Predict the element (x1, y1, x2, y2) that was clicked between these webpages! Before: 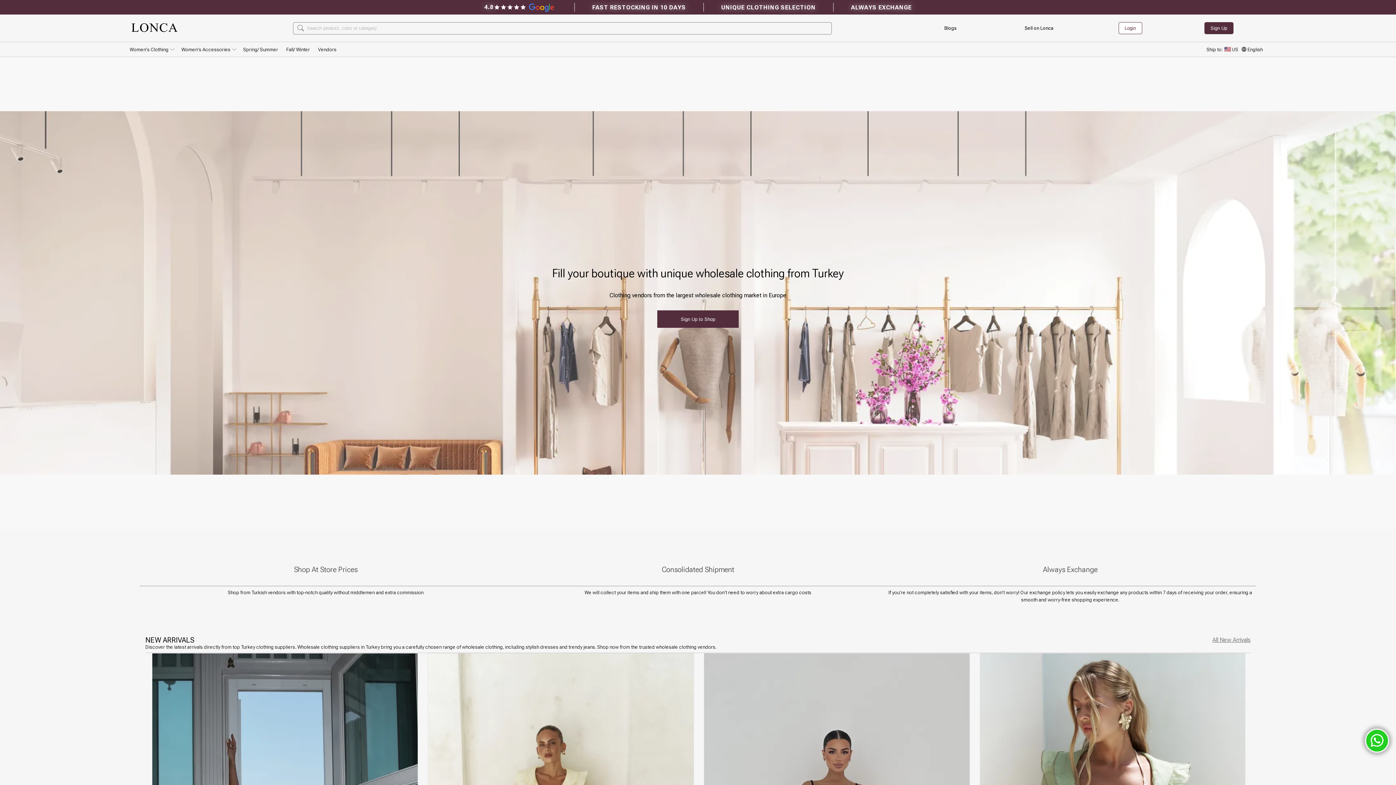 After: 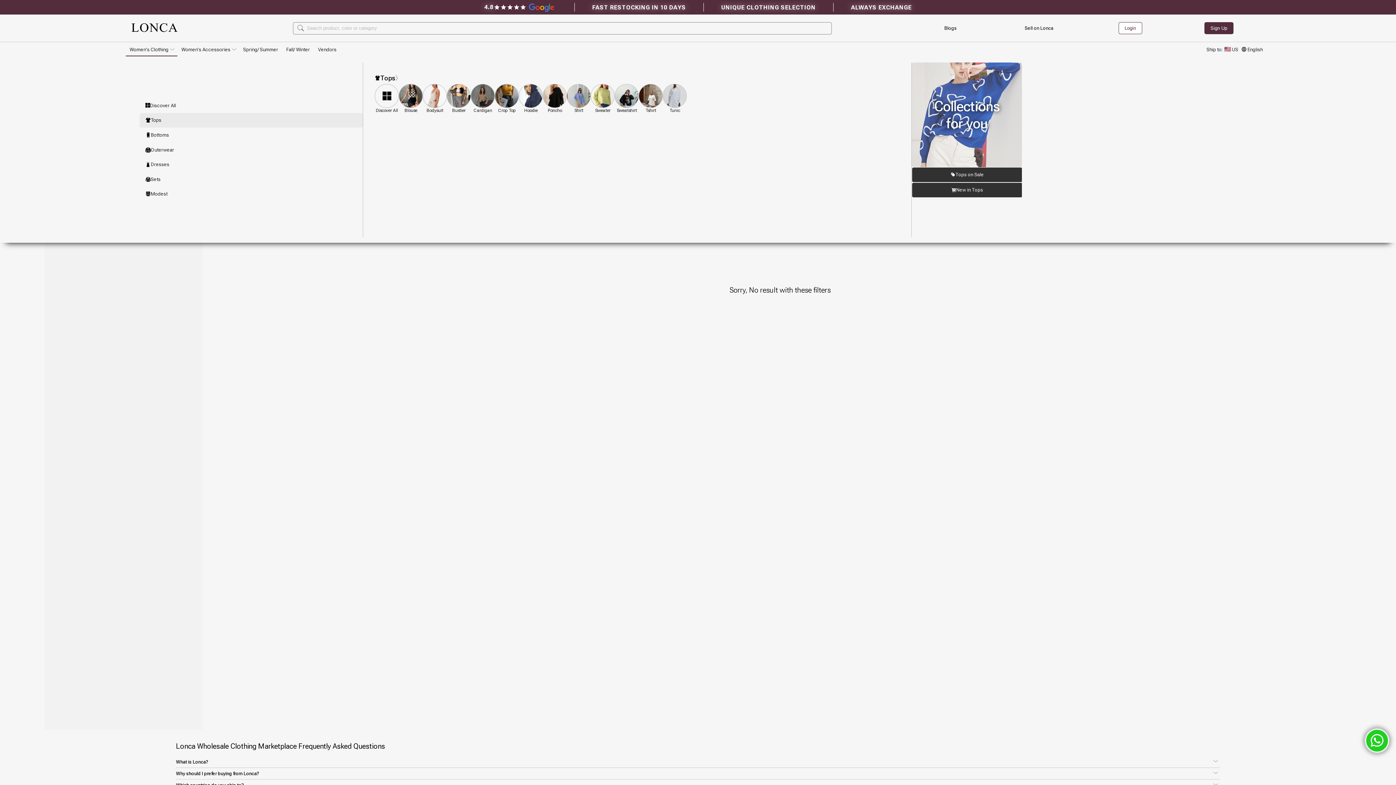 Action: label: Women's Clothing bbox: (125, 42, 177, 56)